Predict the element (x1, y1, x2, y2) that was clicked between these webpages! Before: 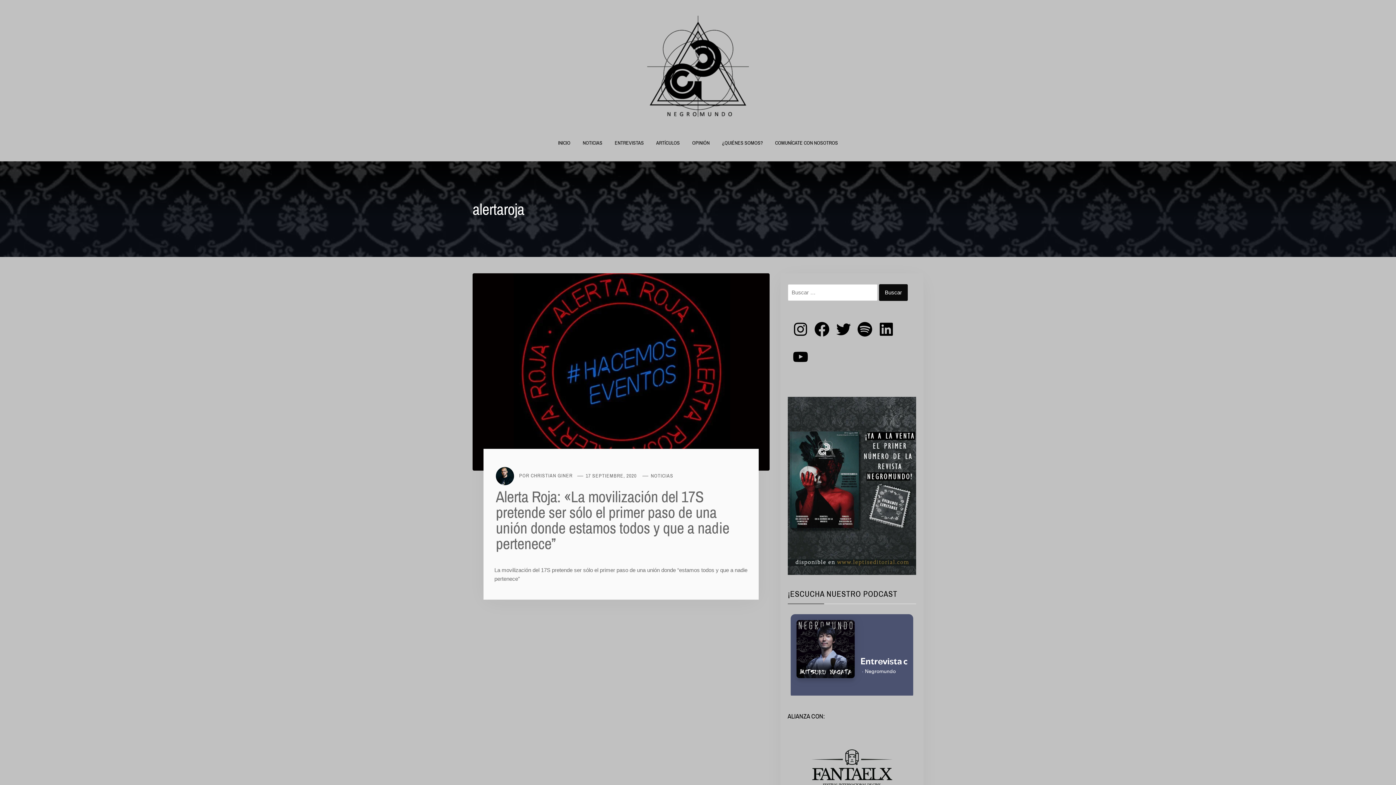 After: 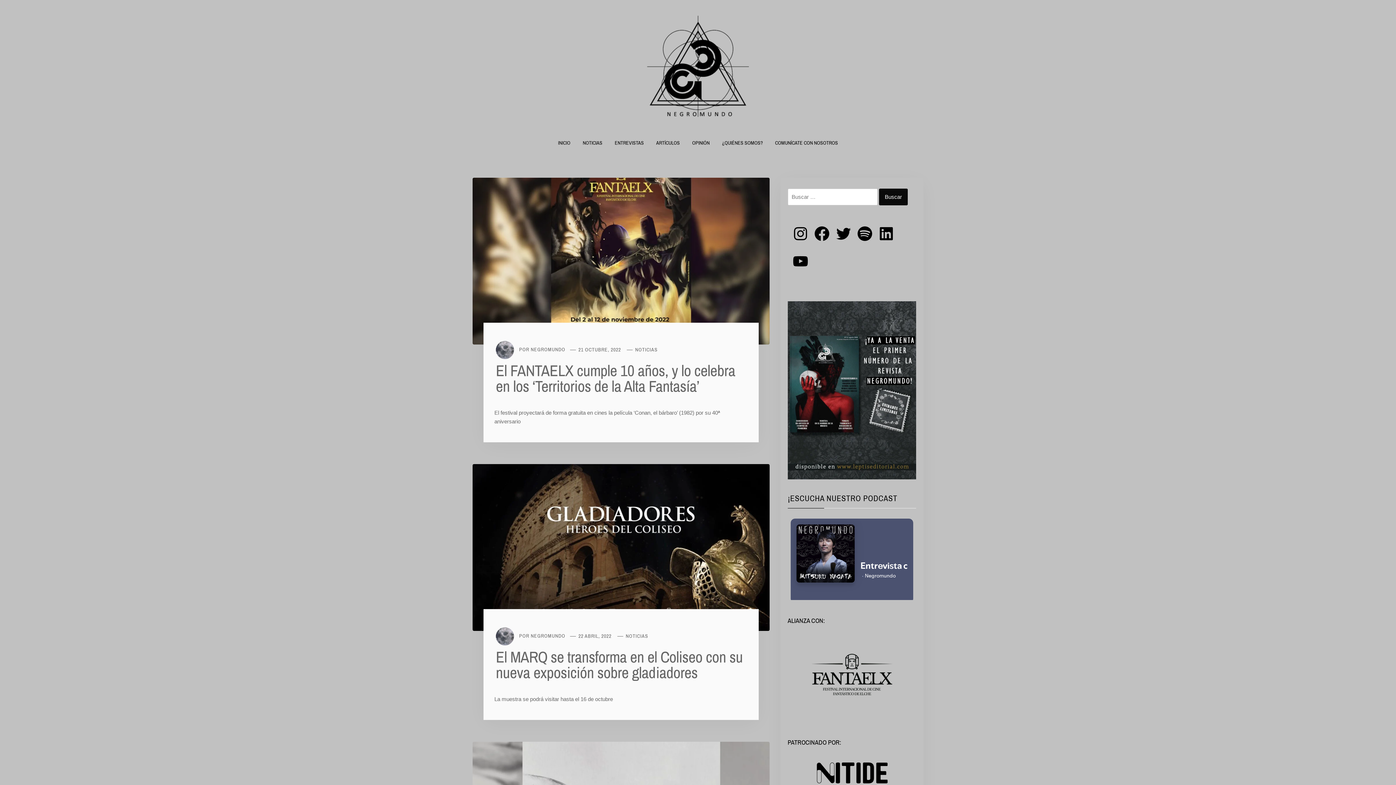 Action: bbox: (552, 129, 576, 155) label: INICIO